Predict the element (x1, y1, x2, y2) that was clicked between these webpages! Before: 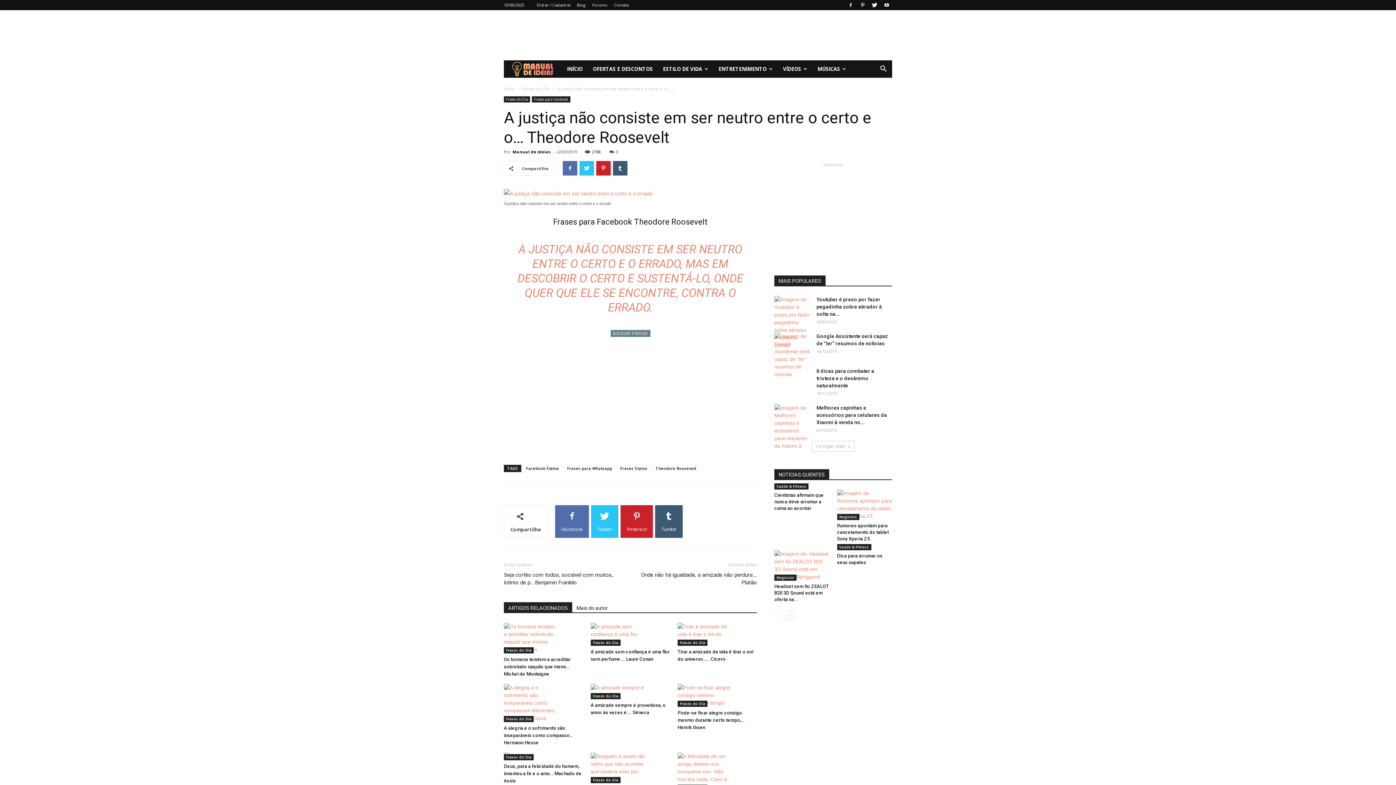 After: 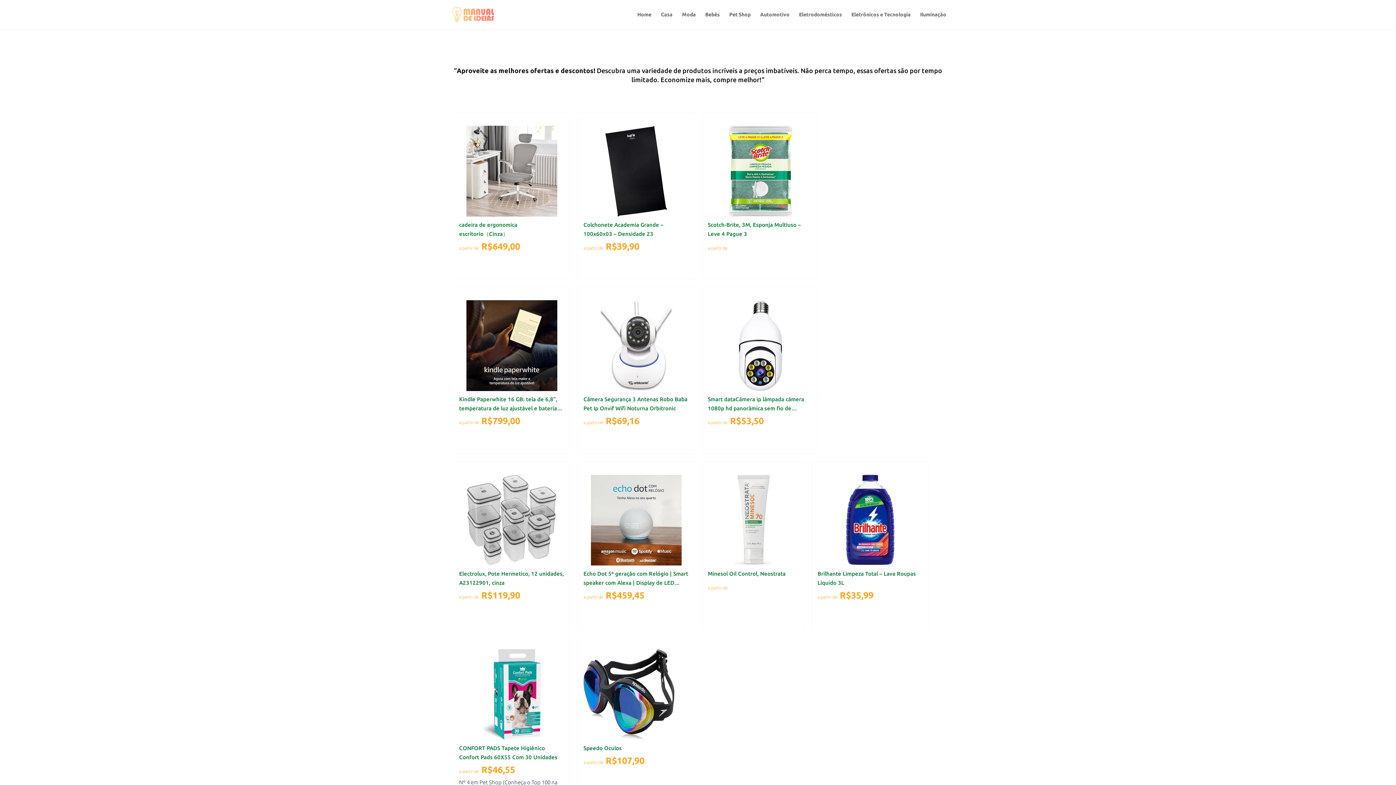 Action: label: OFERTAS E DESCONTOS bbox: (587, 60, 658, 77)